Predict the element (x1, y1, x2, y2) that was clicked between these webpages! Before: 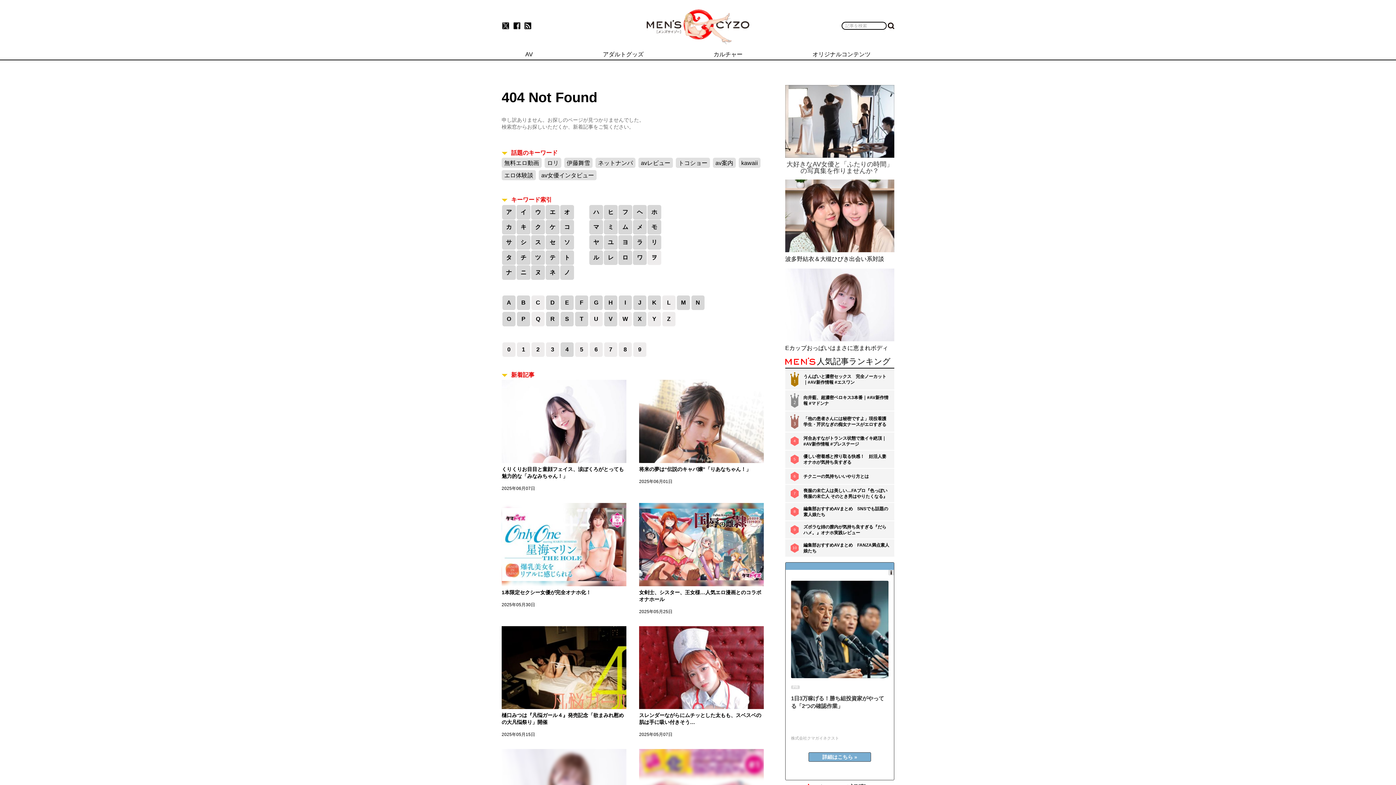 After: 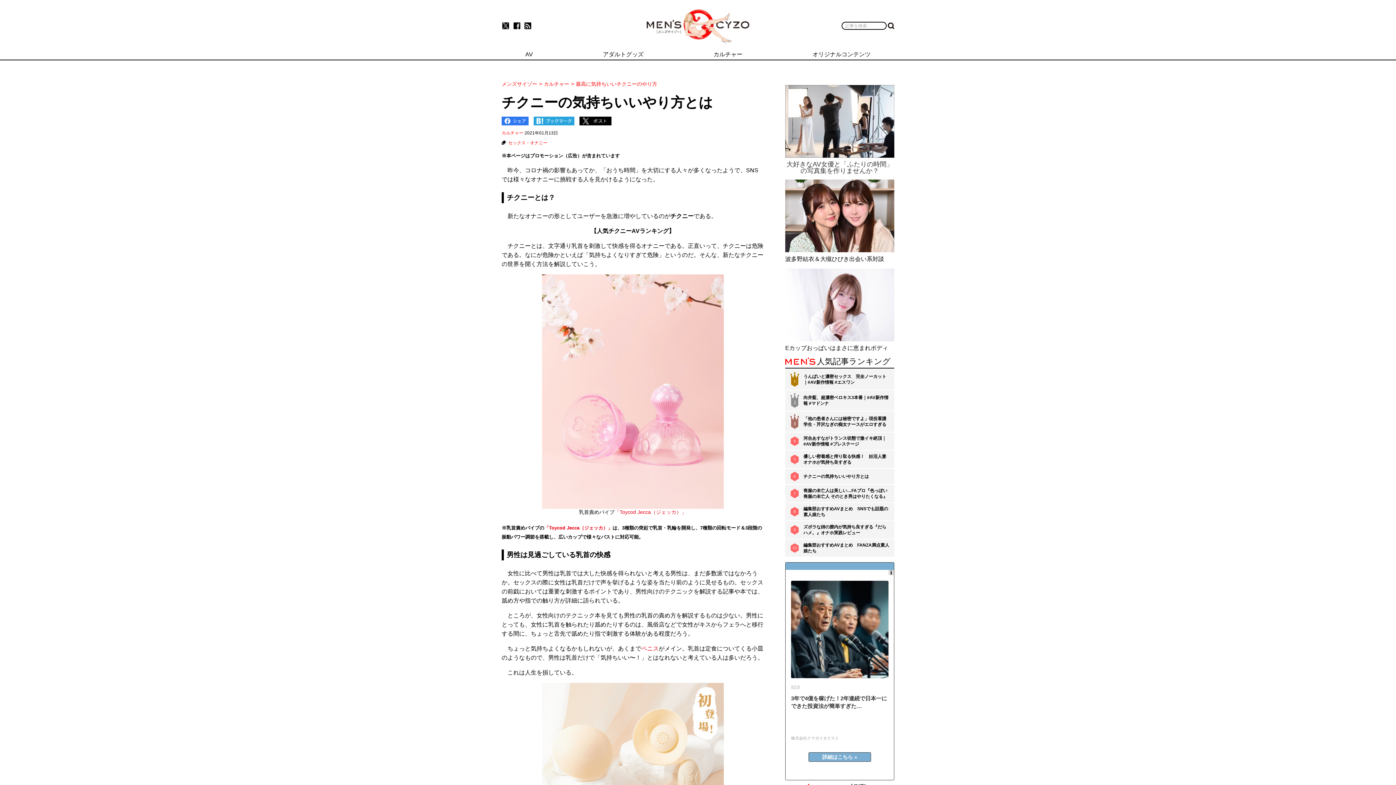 Action: bbox: (803, 473, 869, 479) label: チクニーの気持ちいいやり方とは